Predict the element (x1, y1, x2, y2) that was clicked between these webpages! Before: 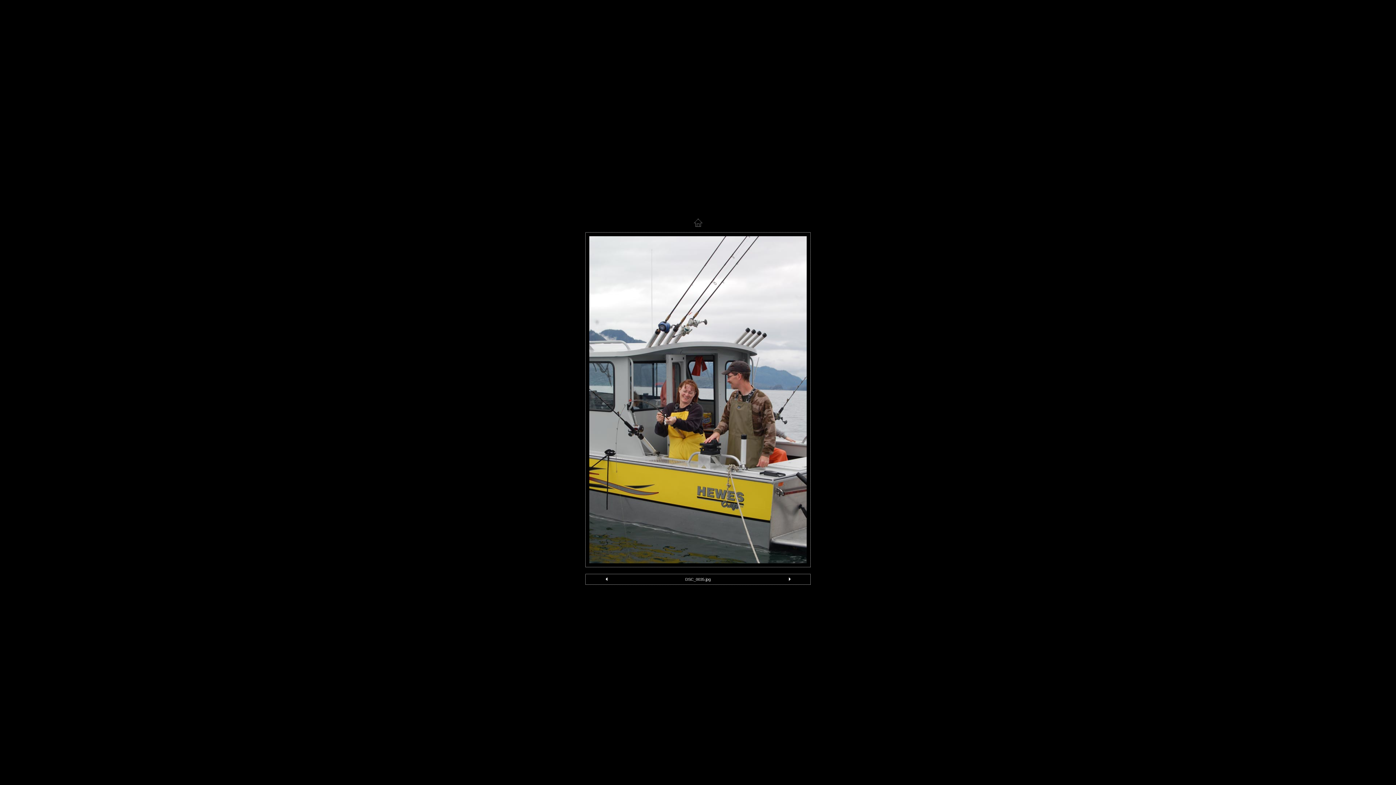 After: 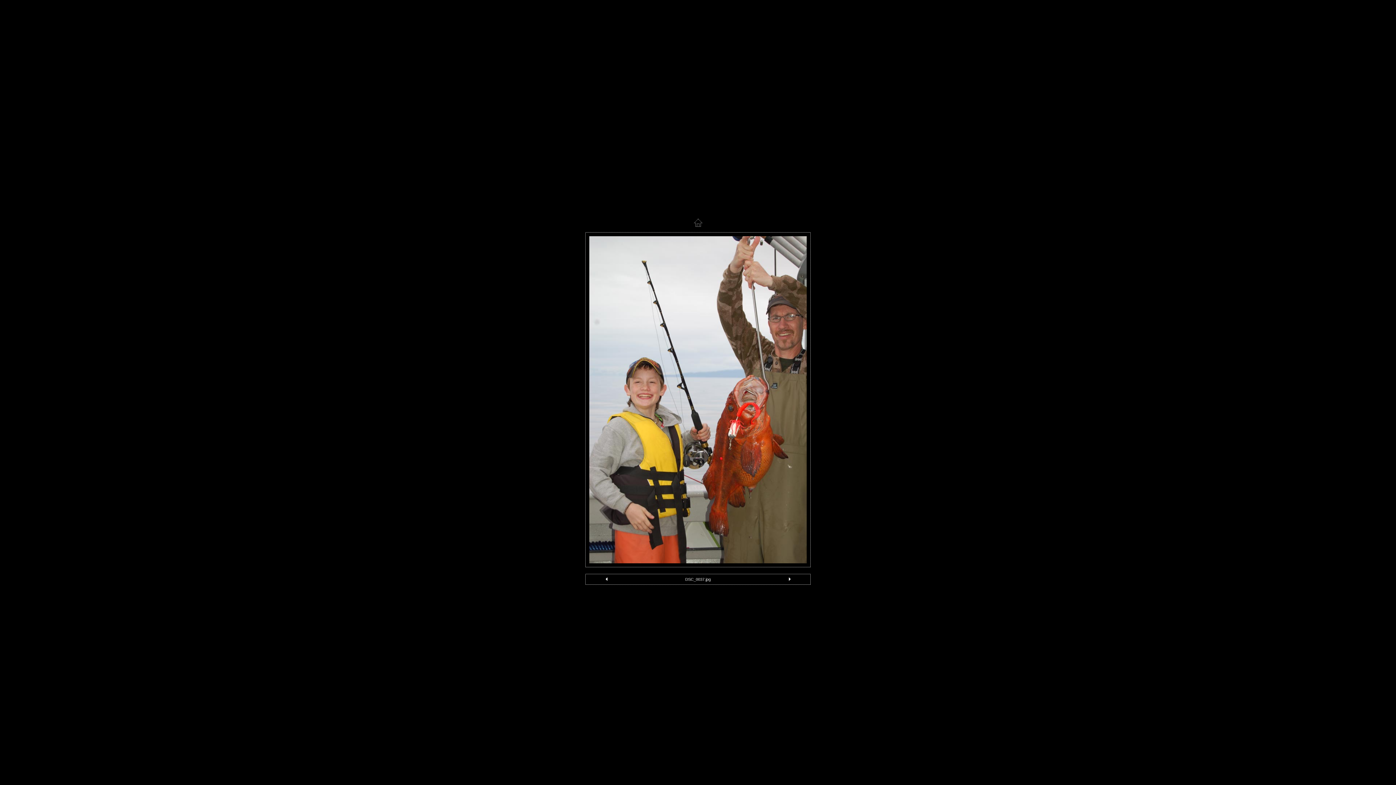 Action: bbox: (787, 577, 791, 583)